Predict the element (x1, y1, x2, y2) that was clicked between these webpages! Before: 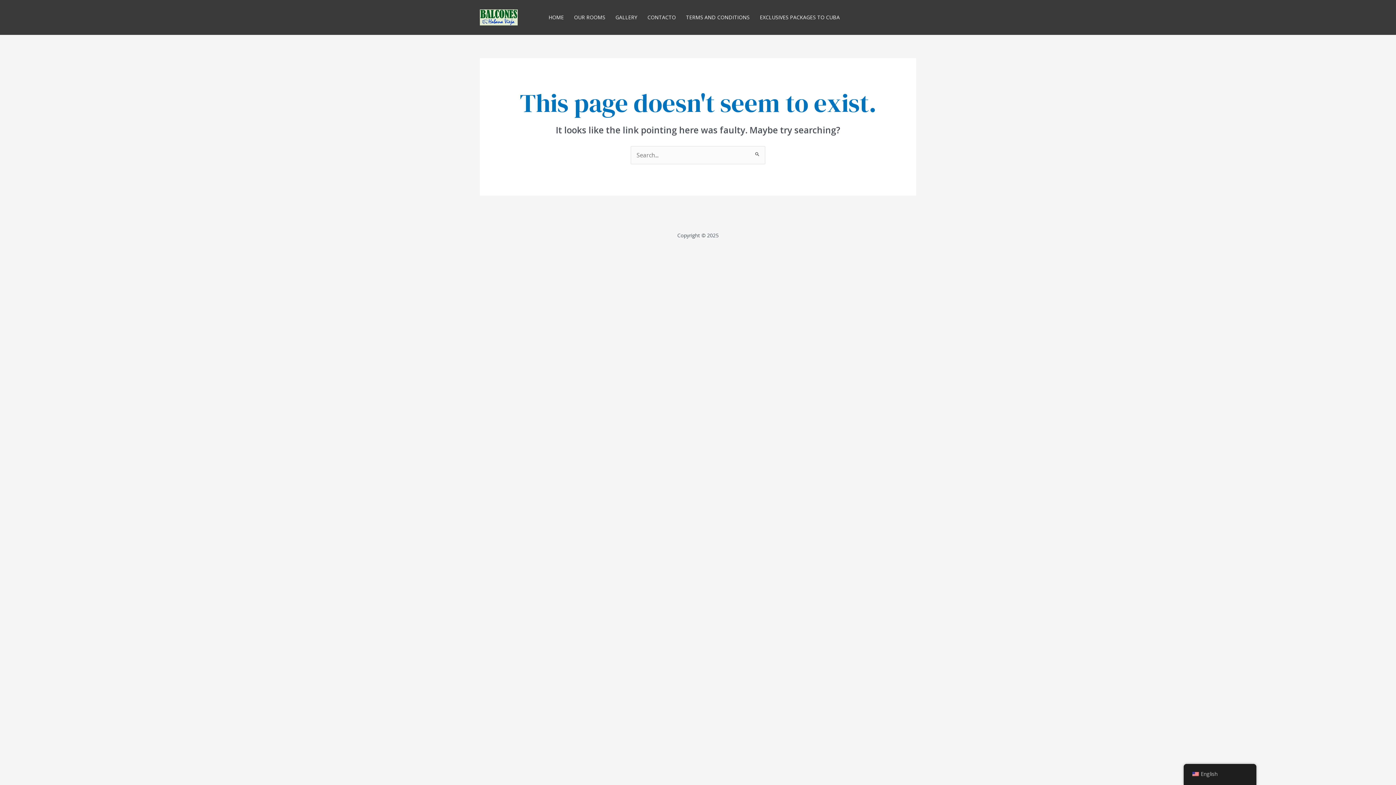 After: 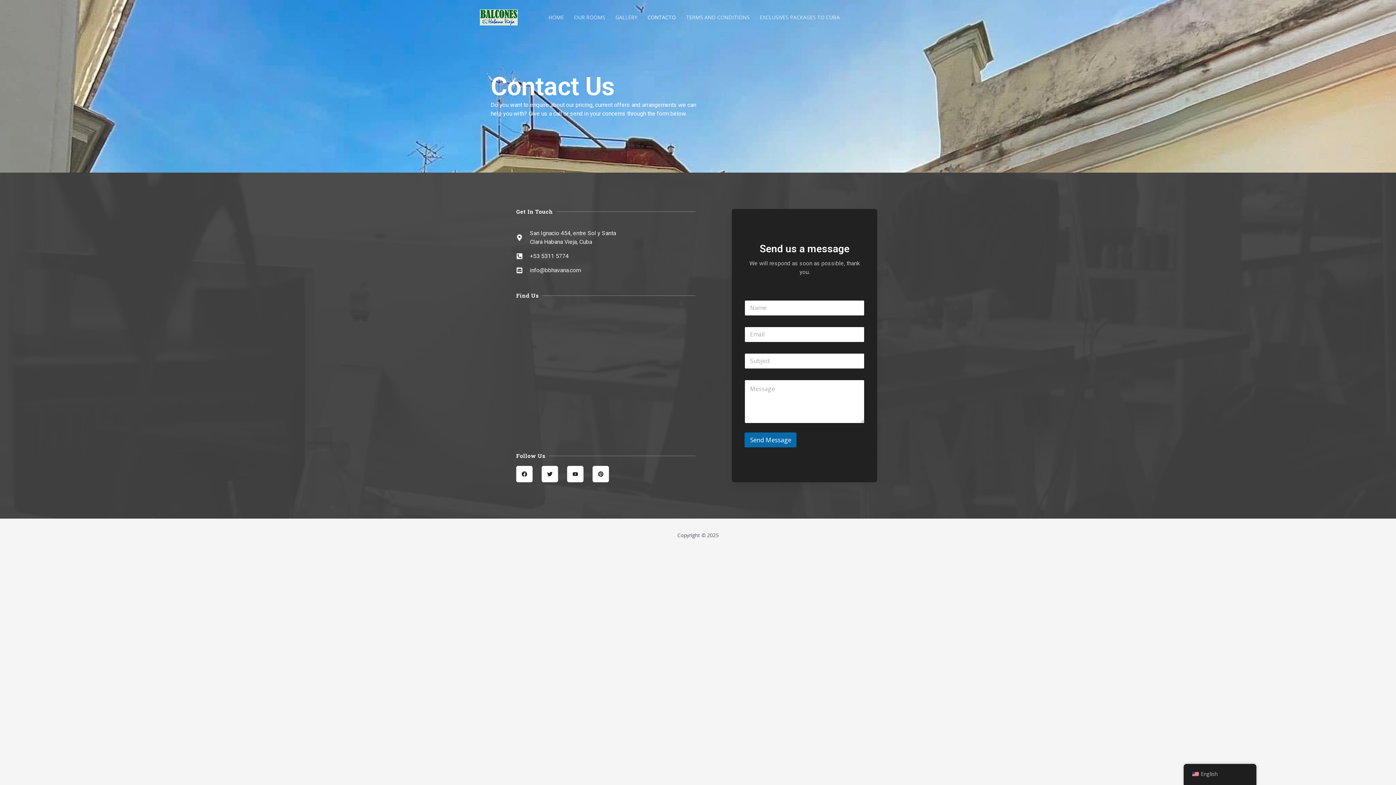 Action: bbox: (642, 0, 681, 34) label: CONTACTO